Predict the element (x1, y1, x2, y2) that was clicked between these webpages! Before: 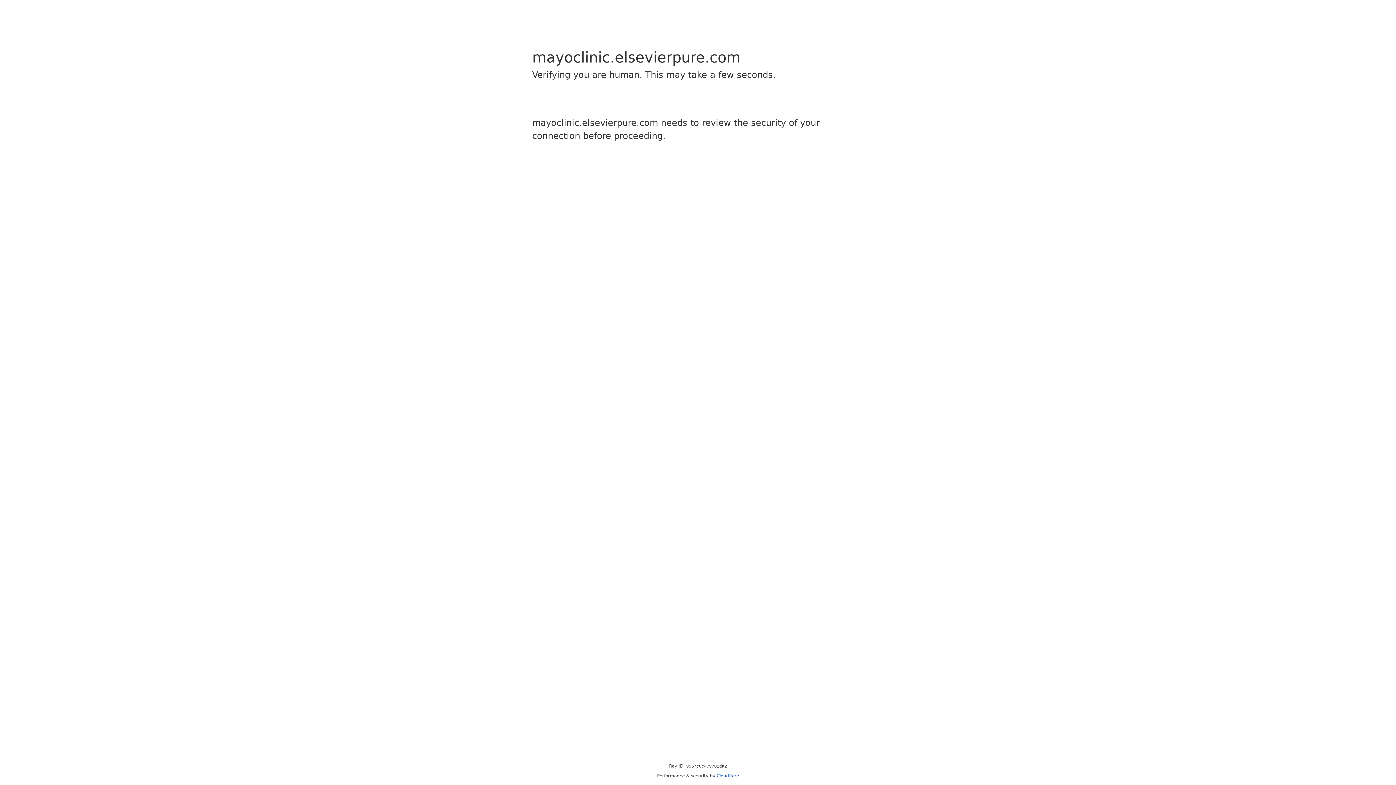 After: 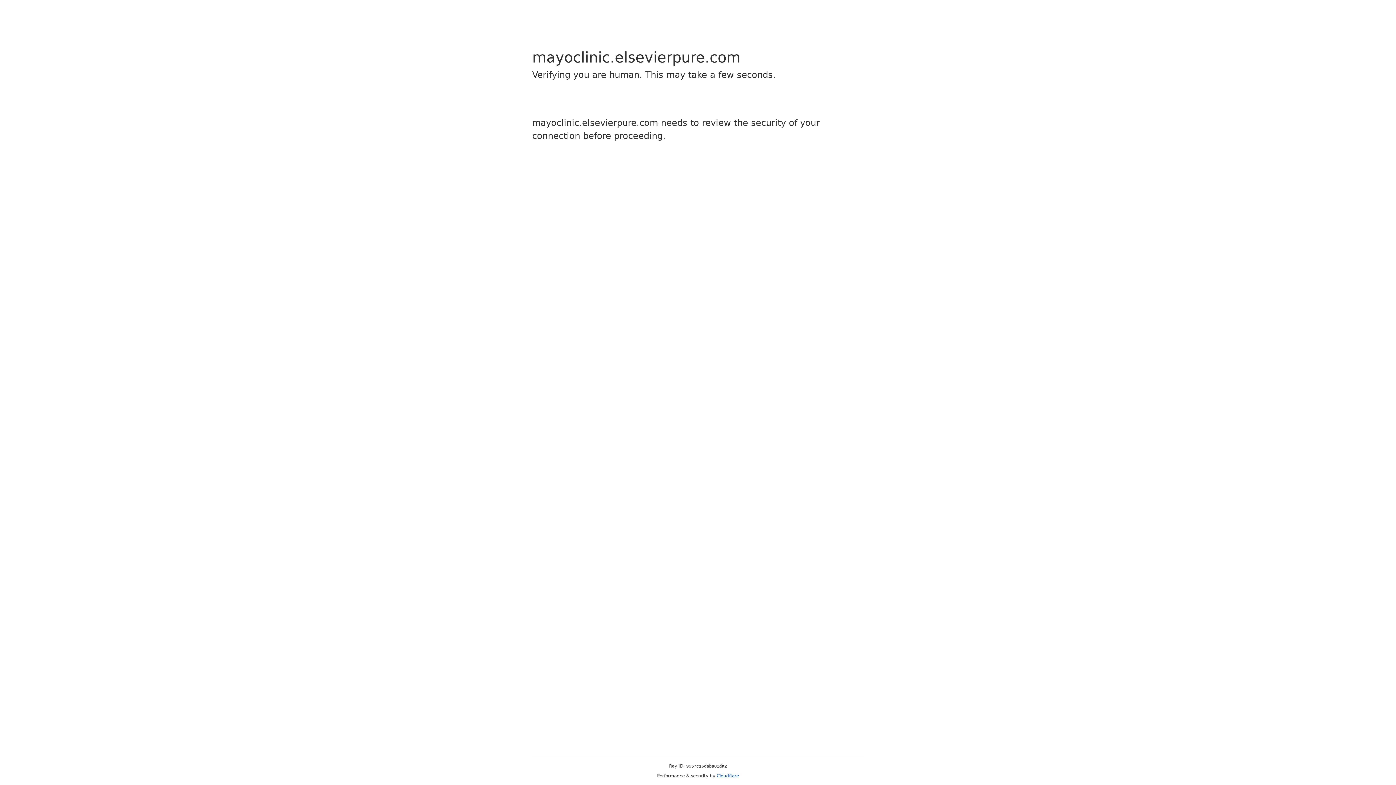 Action: bbox: (716, 773, 739, 778) label: Cloudflare